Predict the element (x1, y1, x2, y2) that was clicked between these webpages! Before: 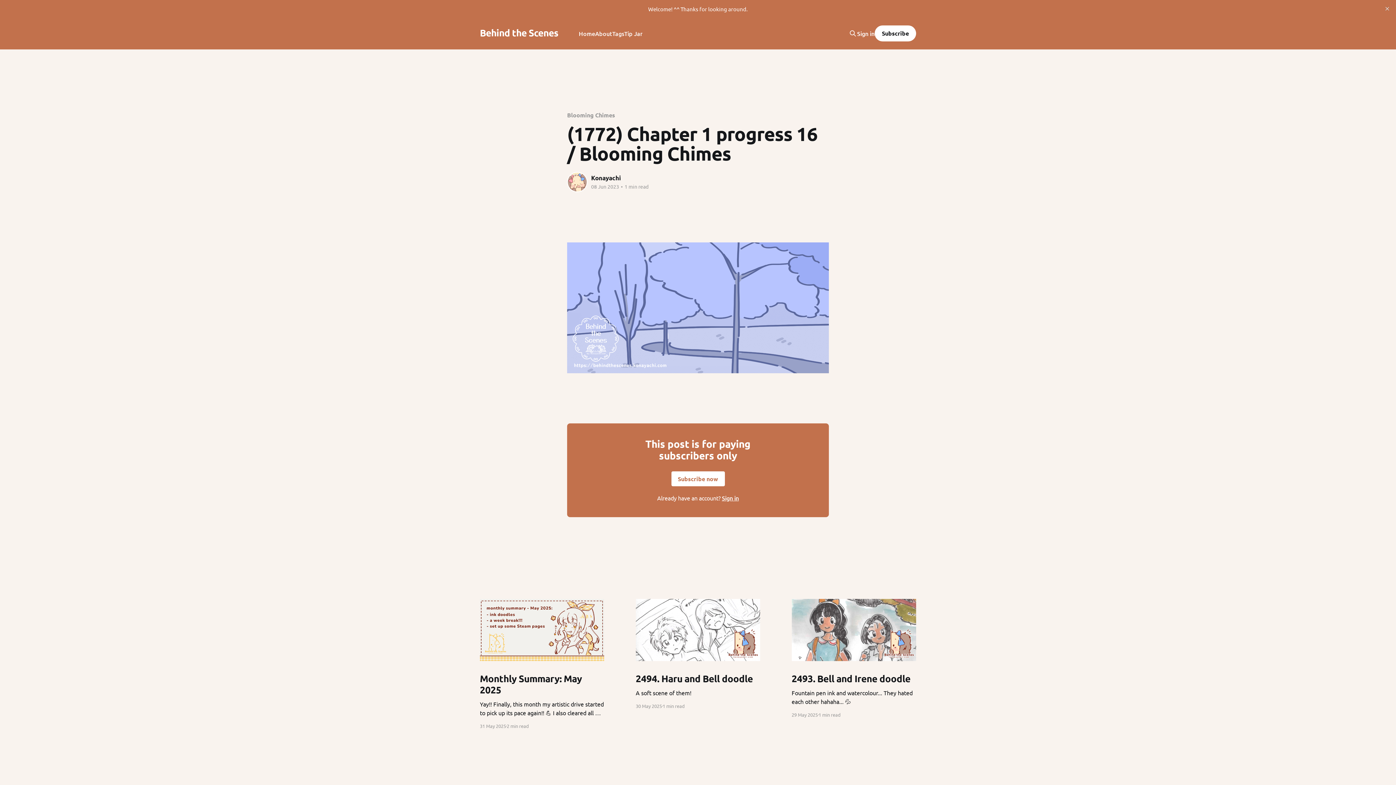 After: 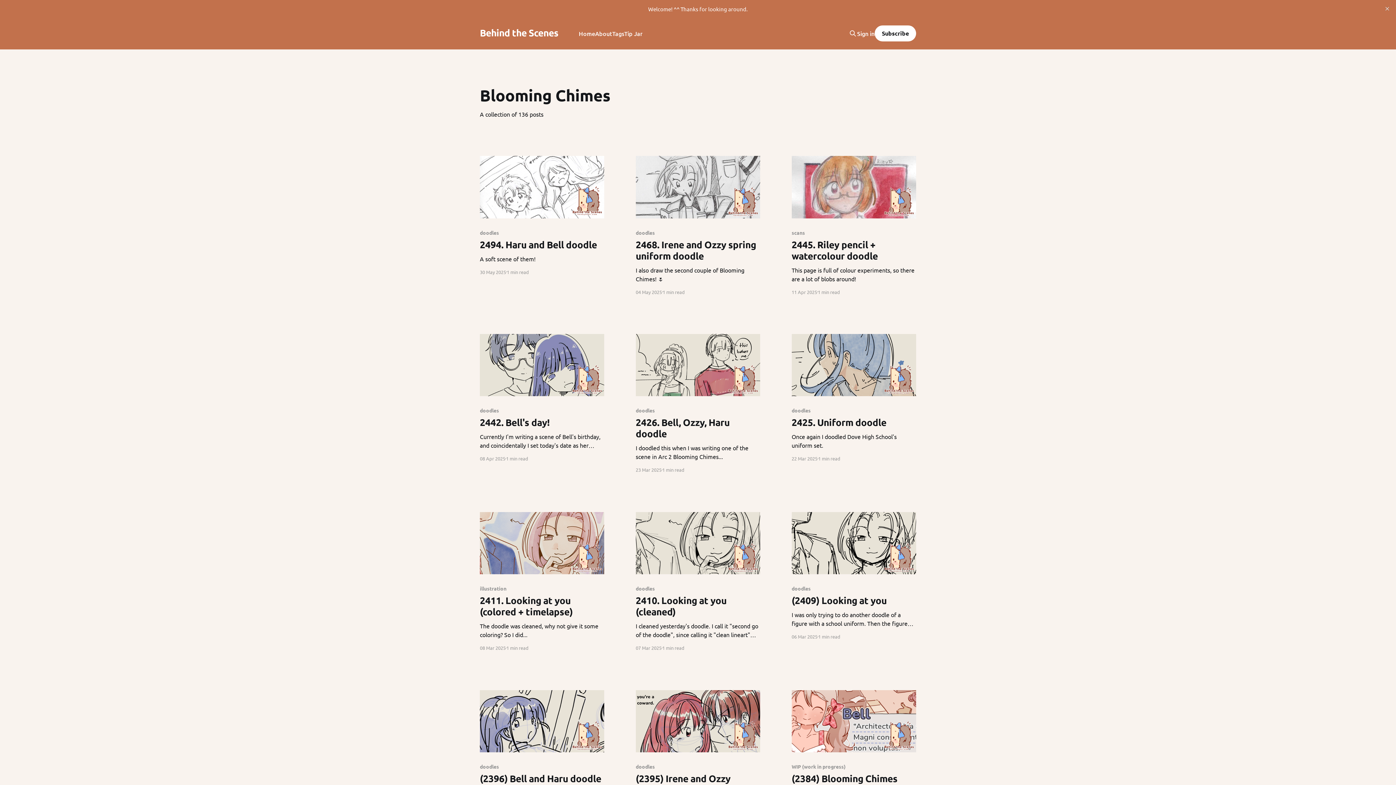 Action: label: Blooming Chimes bbox: (567, 111, 615, 118)